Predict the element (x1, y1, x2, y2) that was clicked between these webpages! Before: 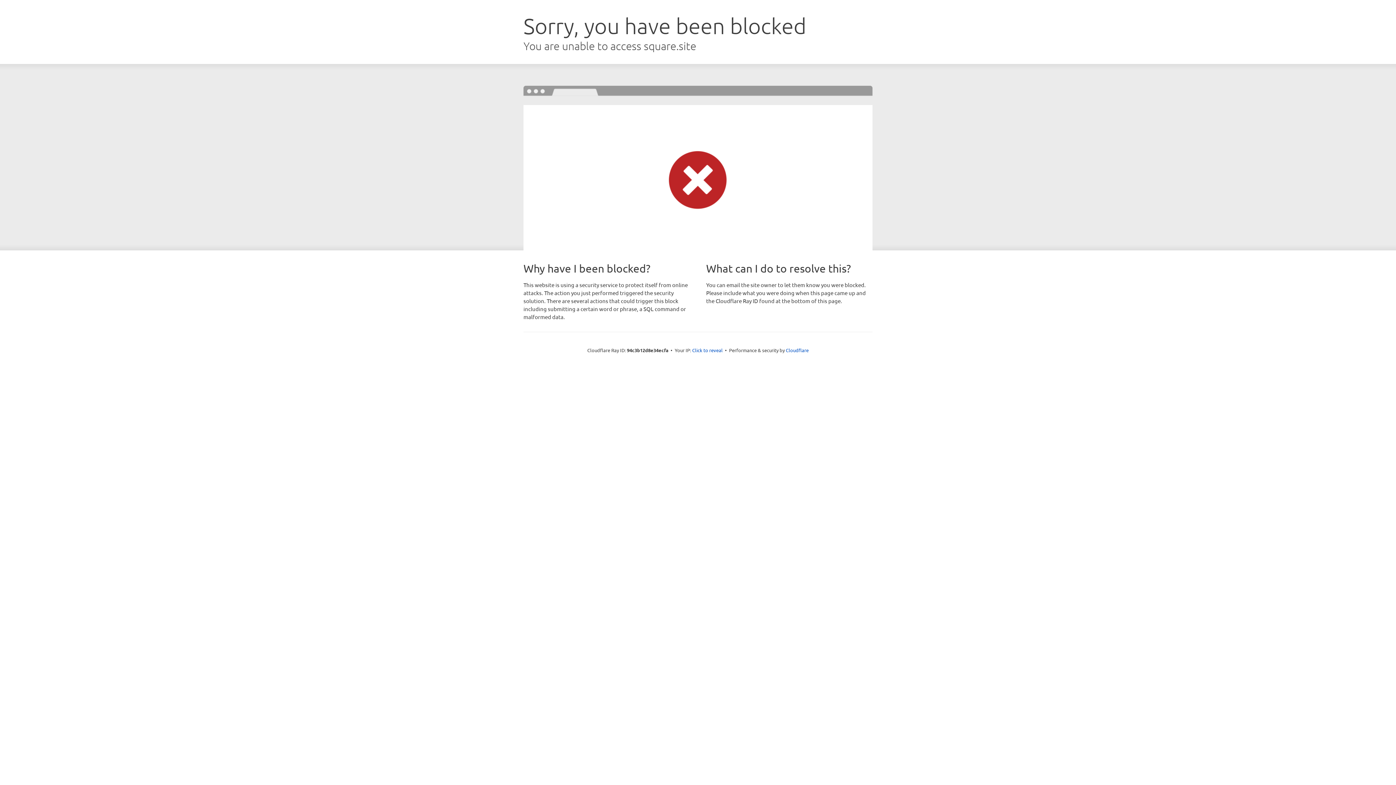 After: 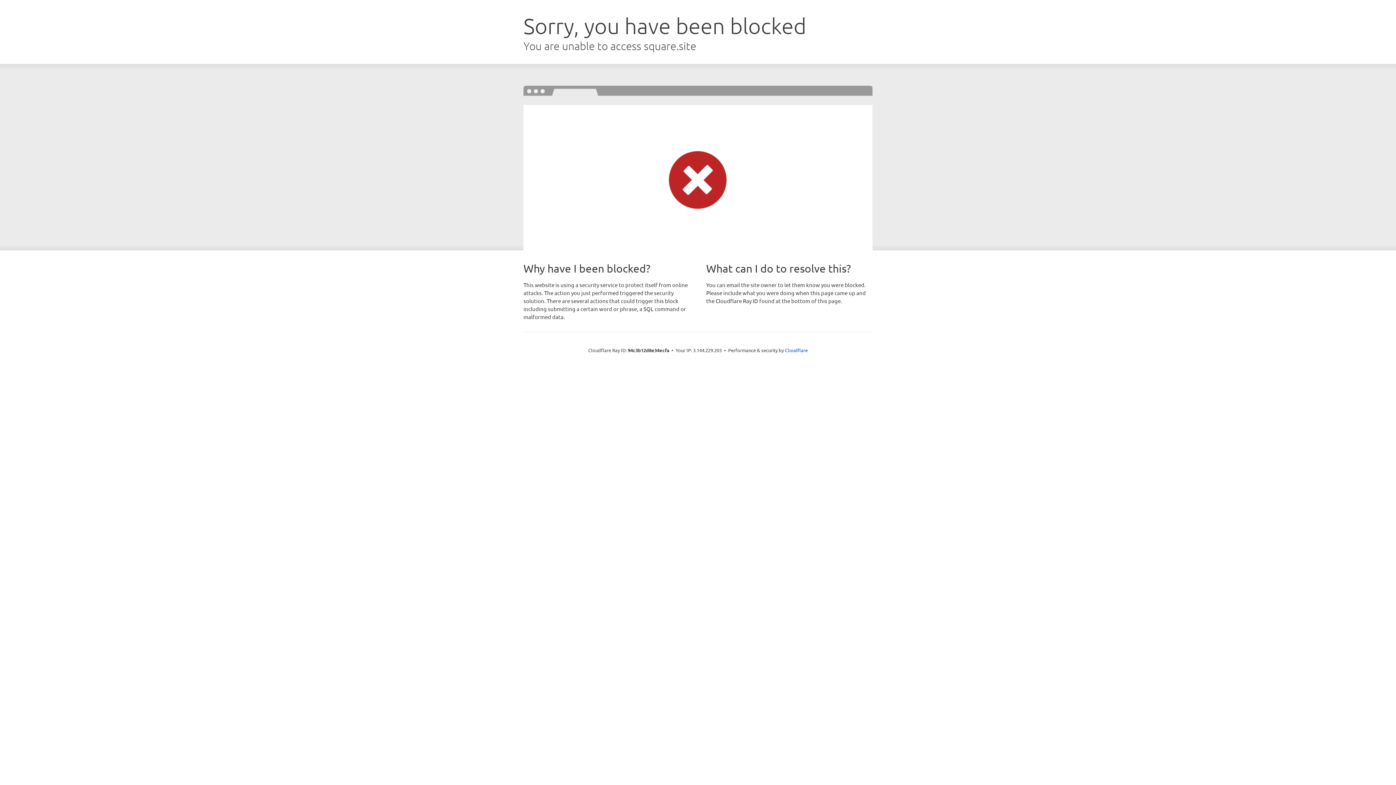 Action: label: Click to reveal bbox: (692, 346, 722, 353)